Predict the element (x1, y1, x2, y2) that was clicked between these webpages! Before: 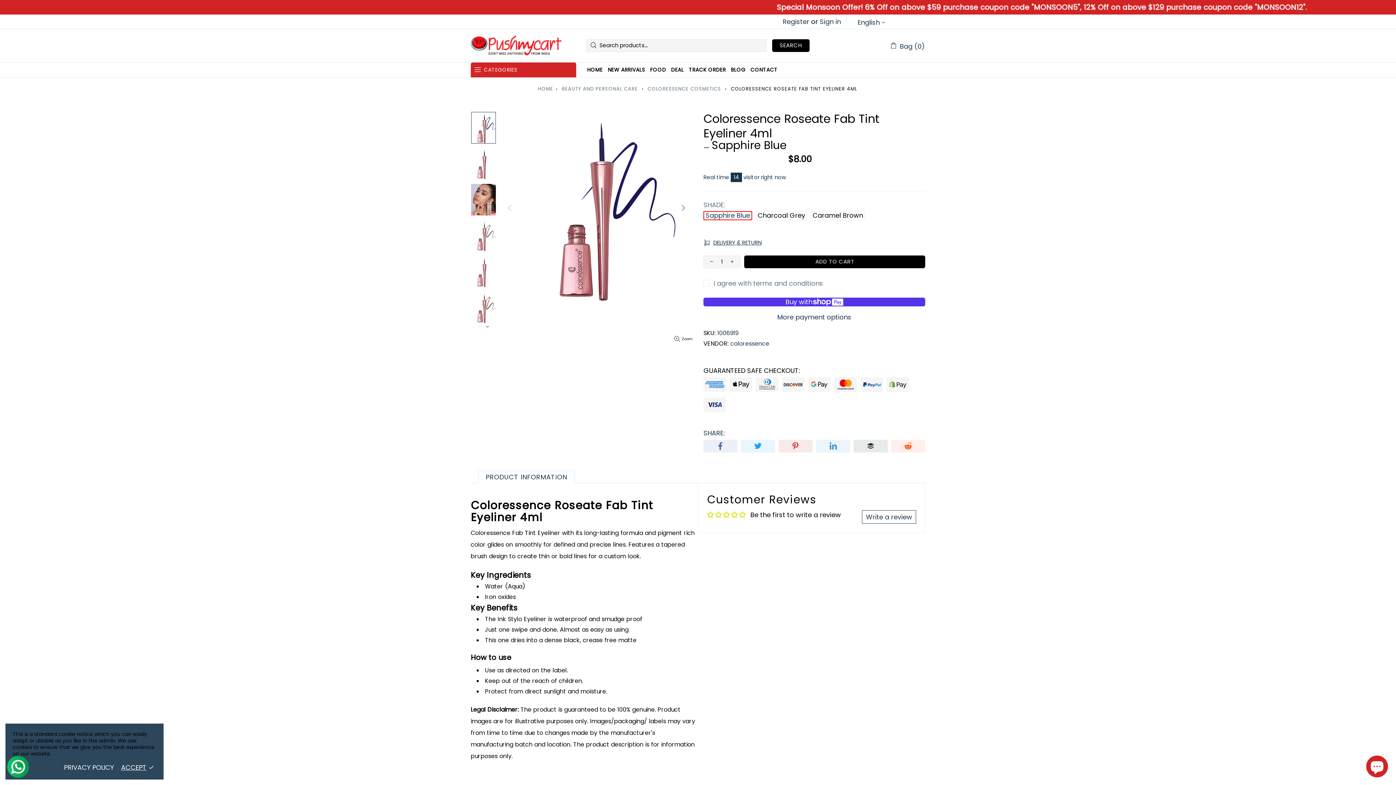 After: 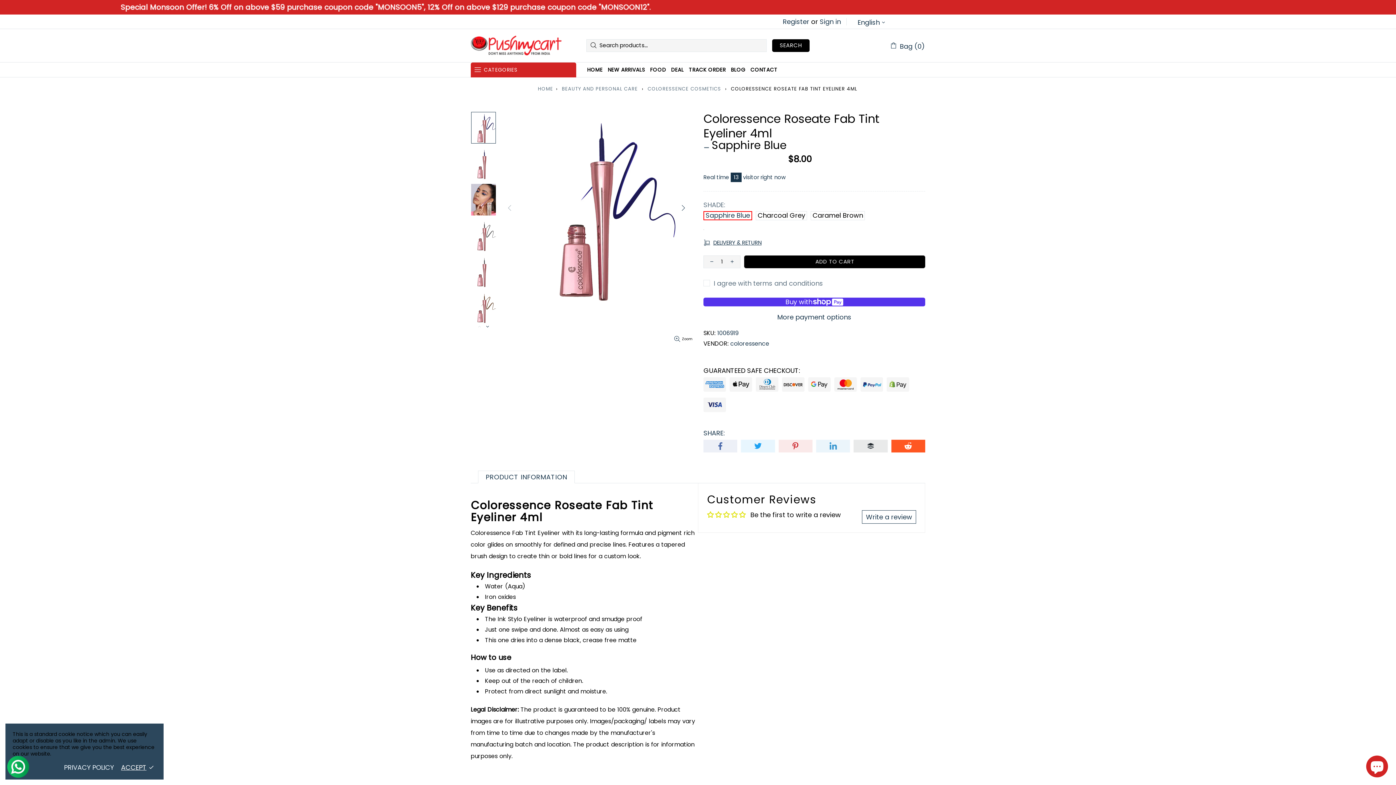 Action: bbox: (891, 439, 925, 452)